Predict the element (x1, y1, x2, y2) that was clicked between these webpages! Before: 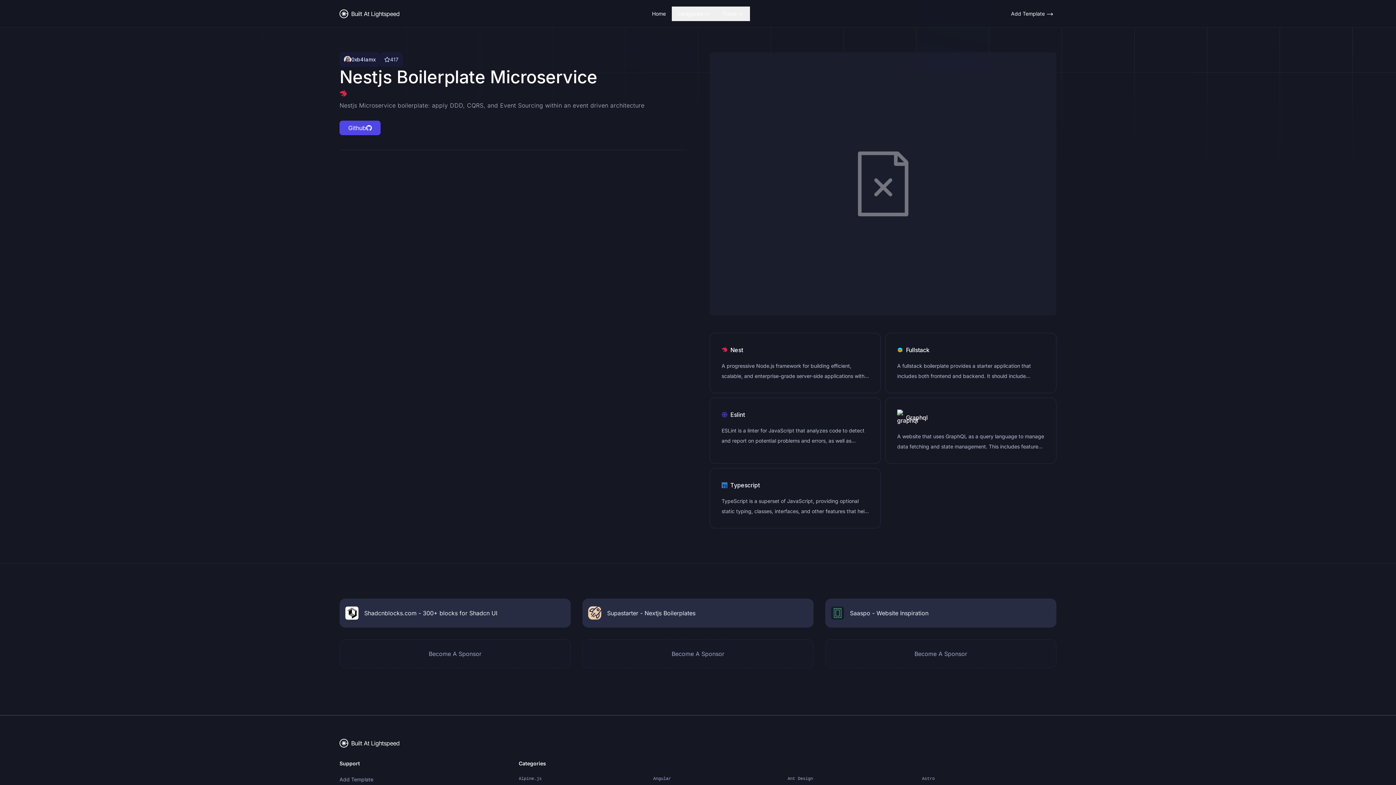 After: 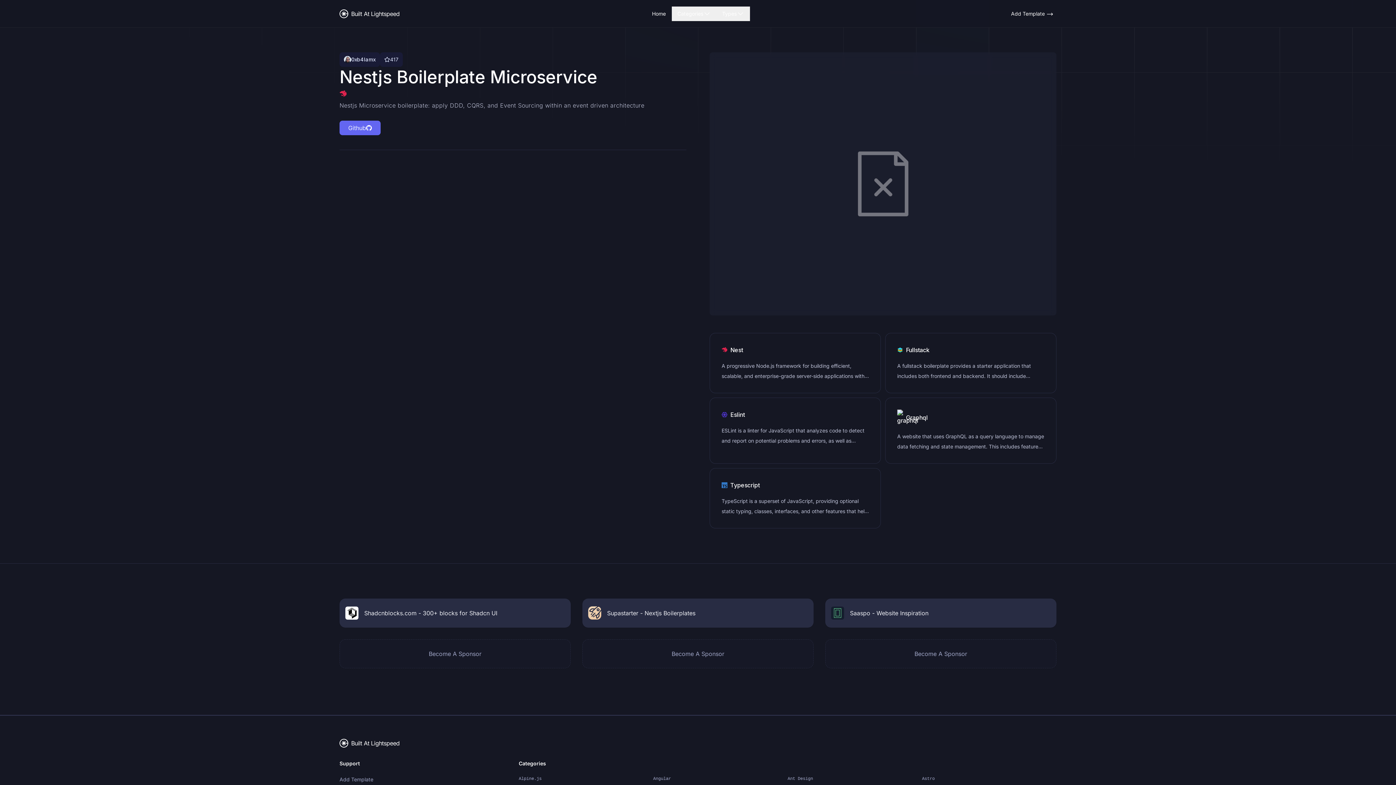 Action: label: Github bbox: (339, 120, 380, 135)